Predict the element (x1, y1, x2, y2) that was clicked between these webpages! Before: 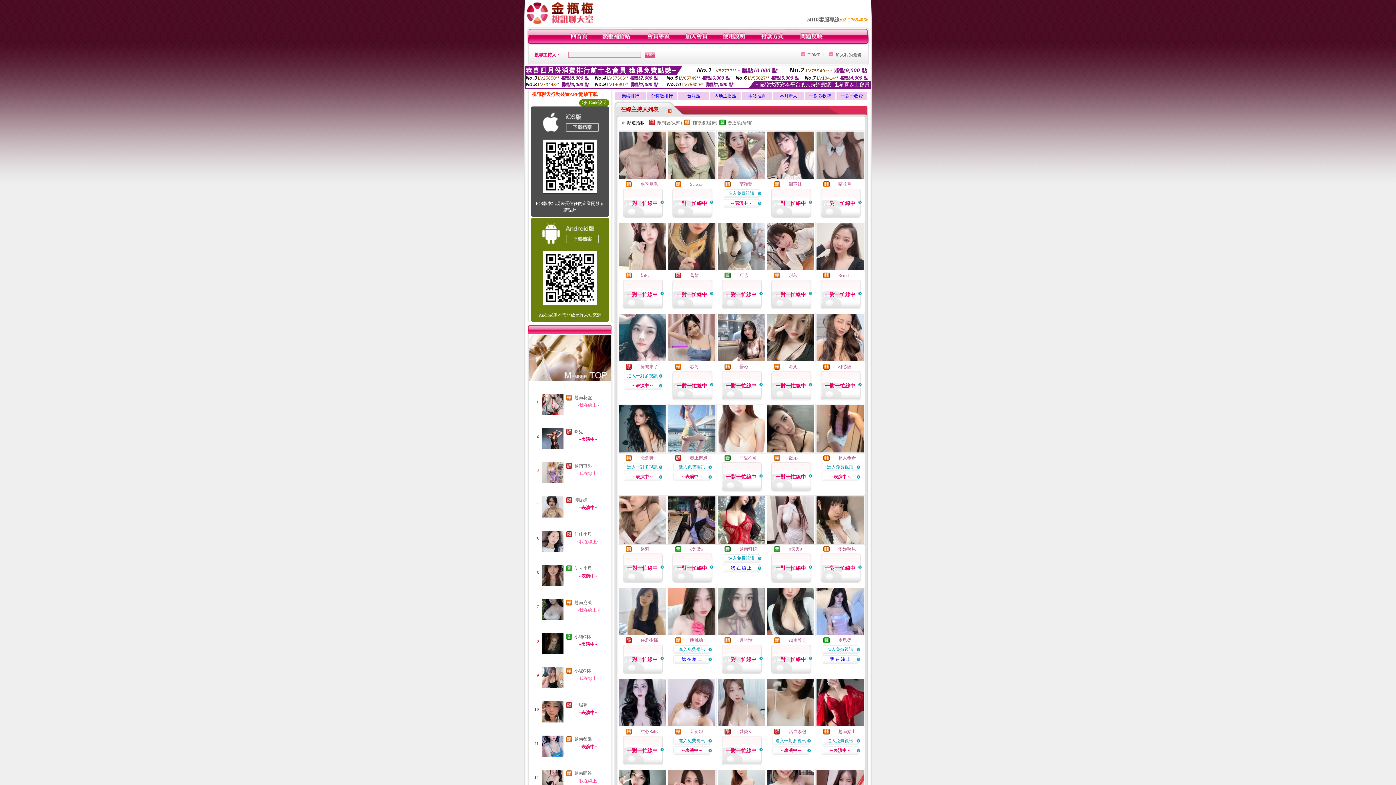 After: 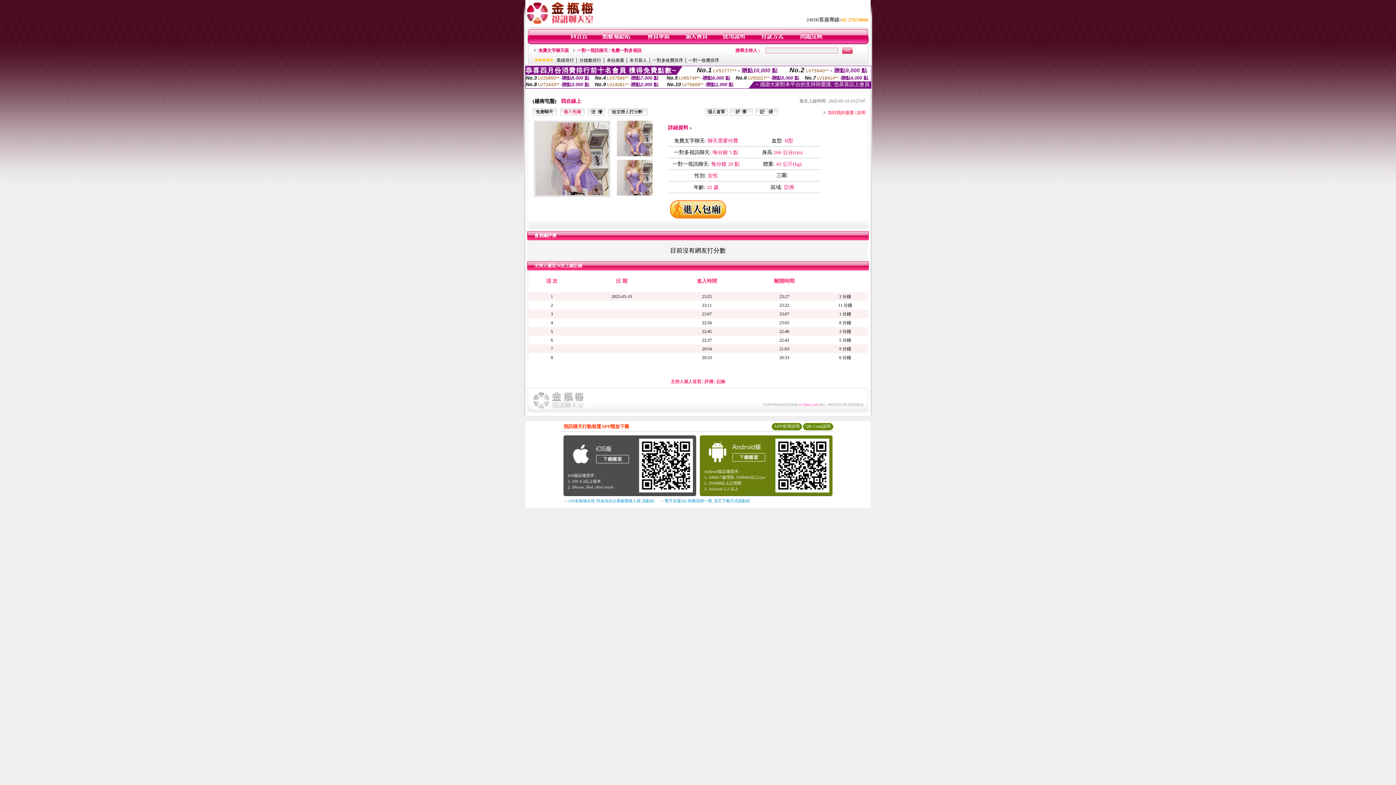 Action: bbox: (574, 463, 592, 468) label: 越南屯盤